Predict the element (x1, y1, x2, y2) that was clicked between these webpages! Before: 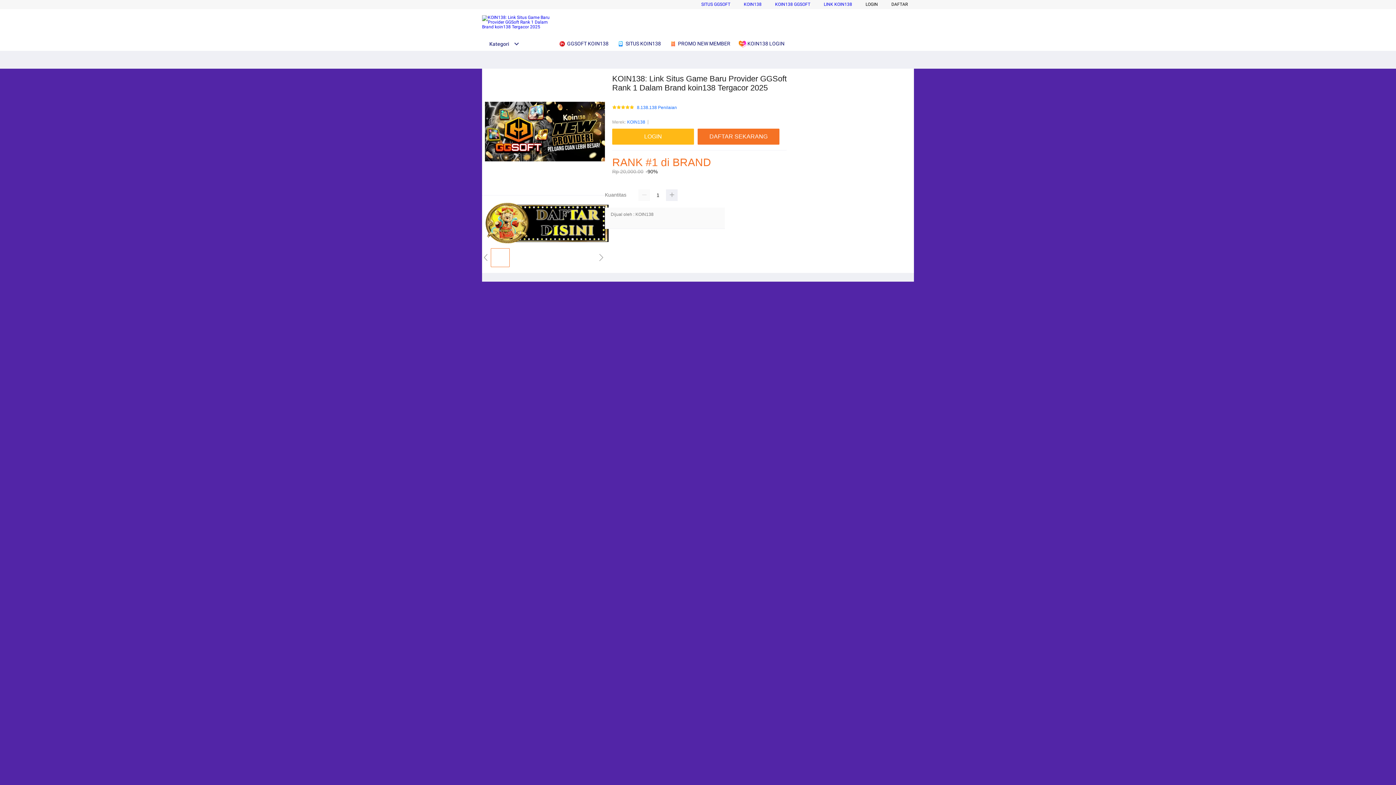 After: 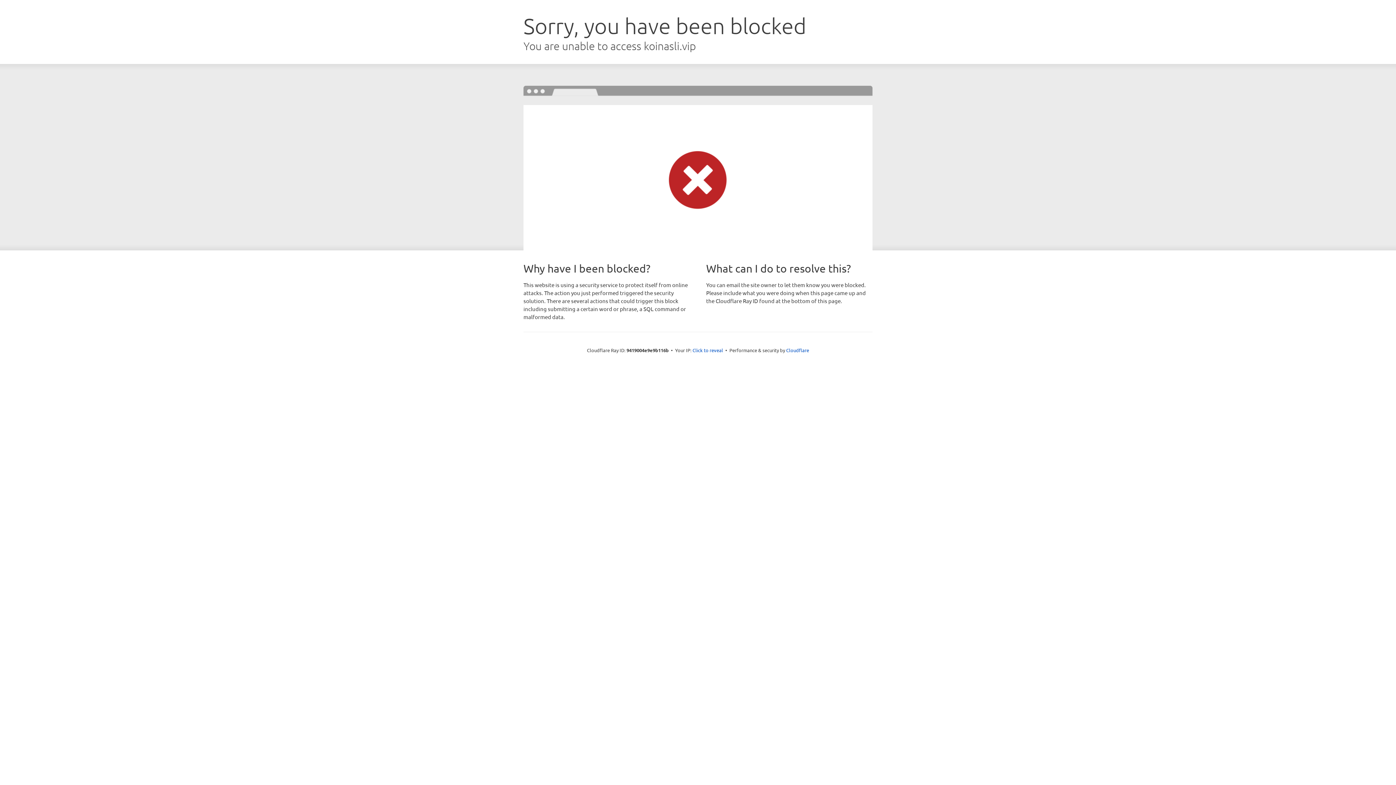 Action: label: LOGIN bbox: (865, 1, 878, 6)